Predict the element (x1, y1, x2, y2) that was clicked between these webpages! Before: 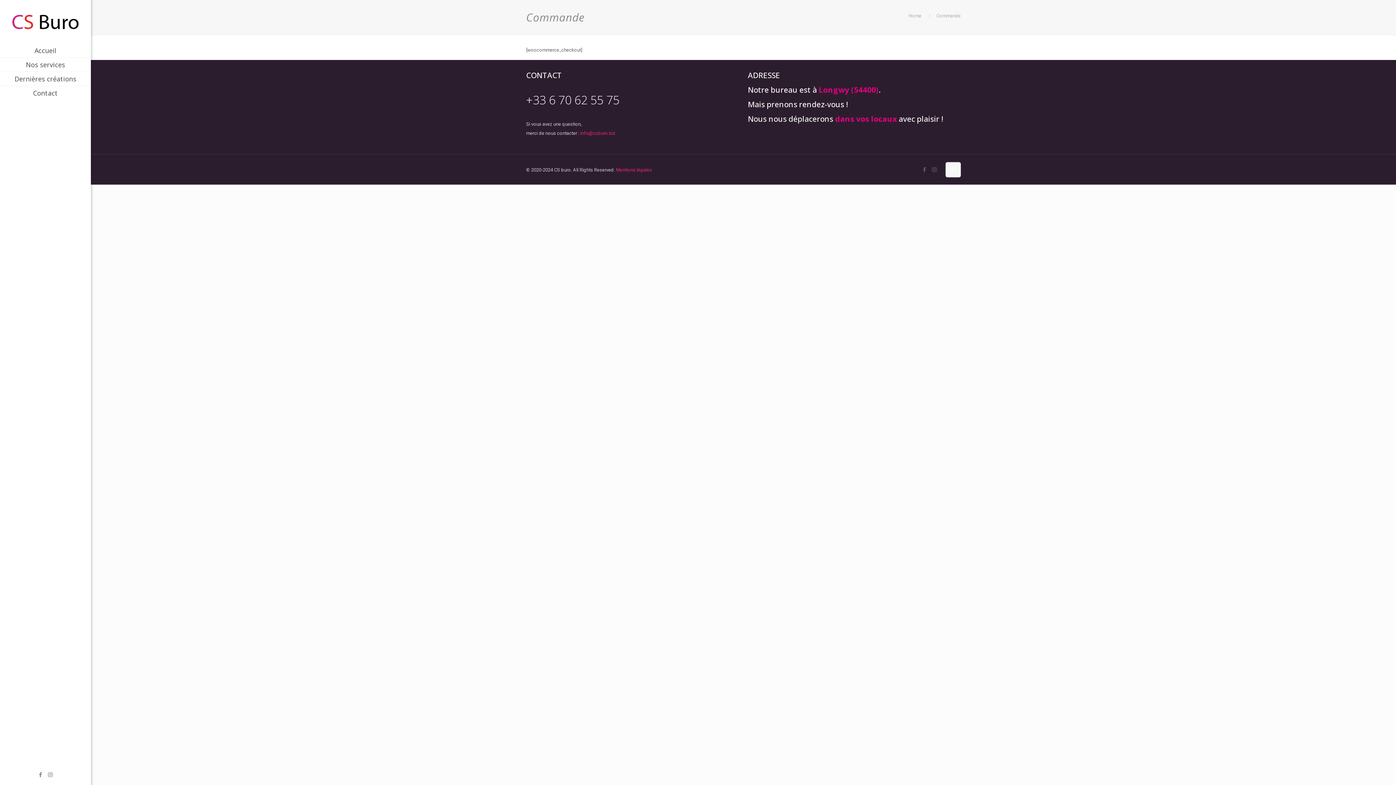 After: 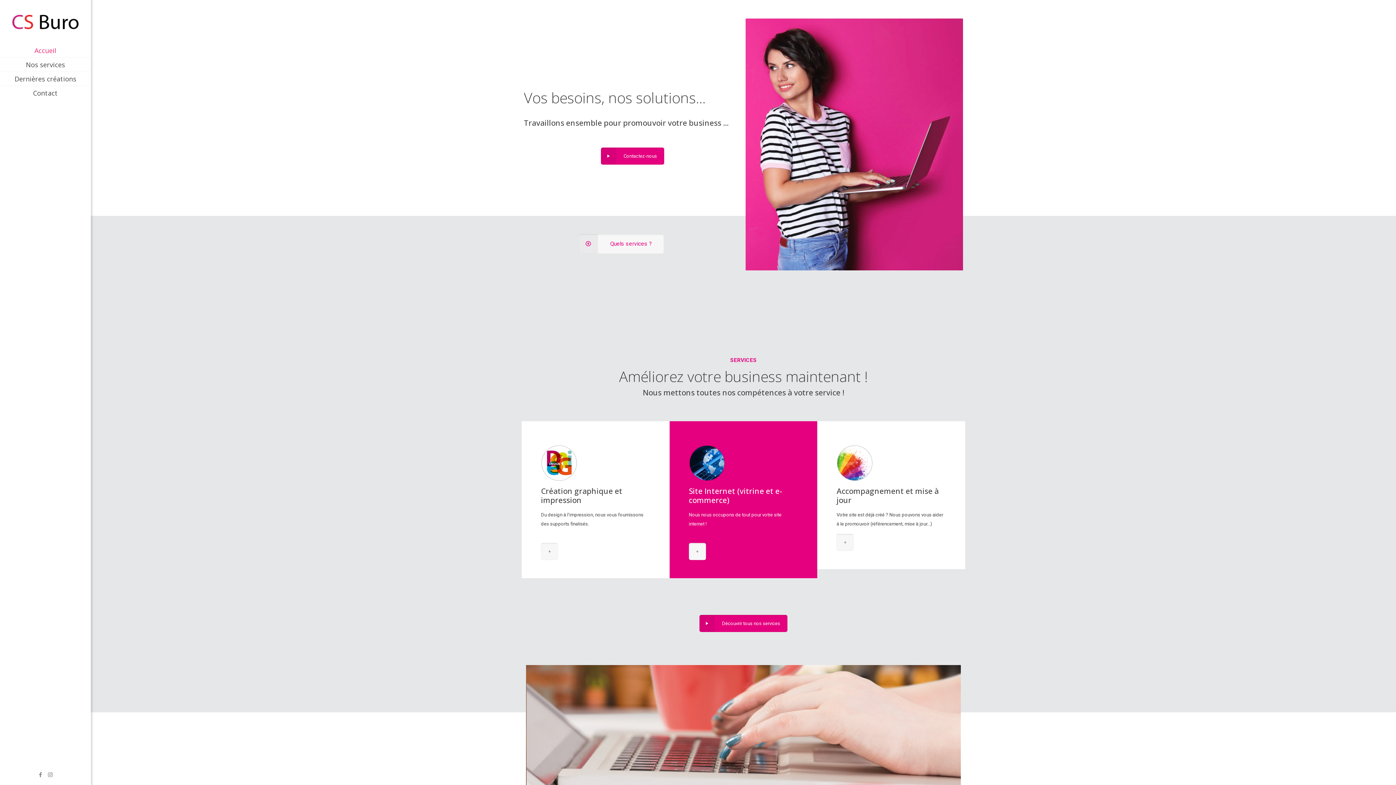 Action: label: Accueil bbox: (0, 43, 90, 57)